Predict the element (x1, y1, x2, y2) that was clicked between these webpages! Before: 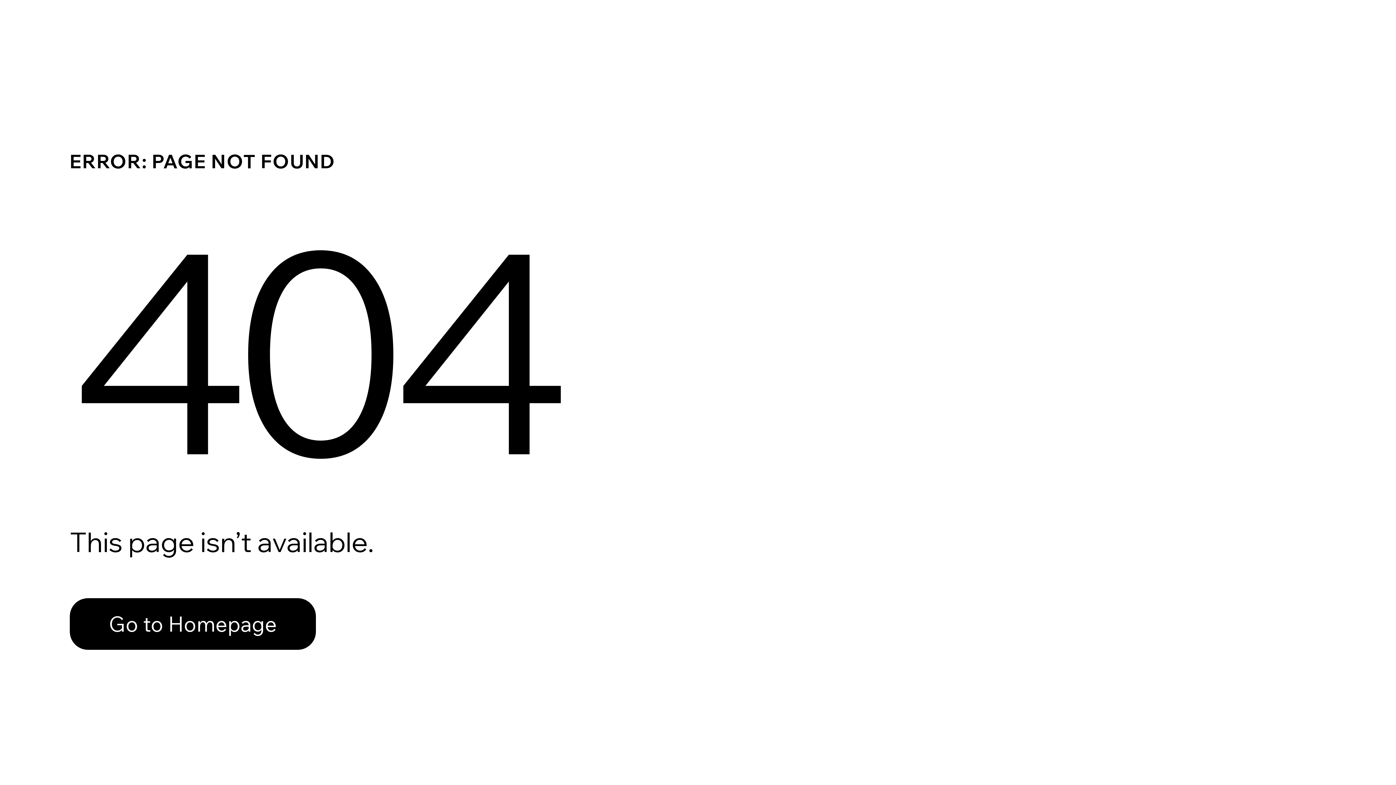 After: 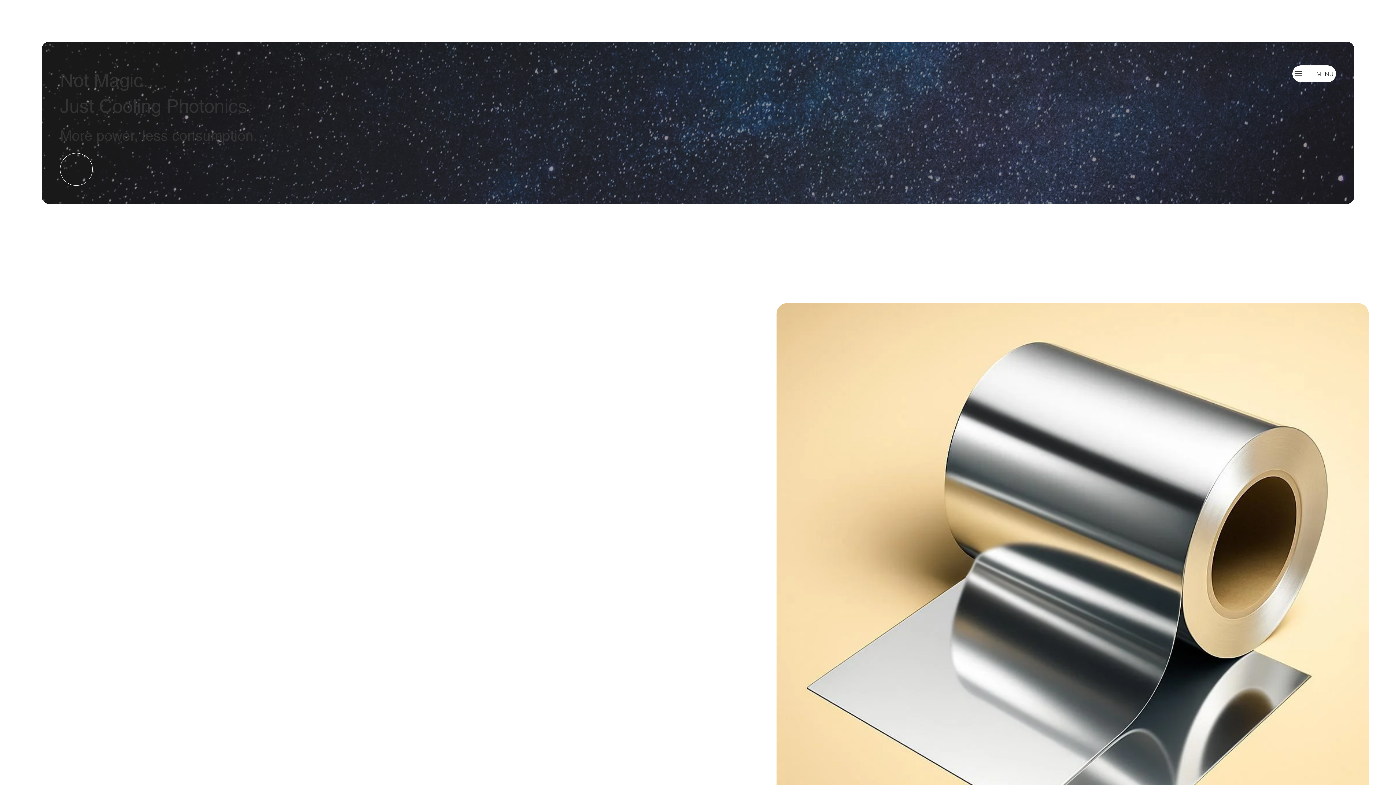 Action: bbox: (69, 598, 316, 650) label: Go to Homepage